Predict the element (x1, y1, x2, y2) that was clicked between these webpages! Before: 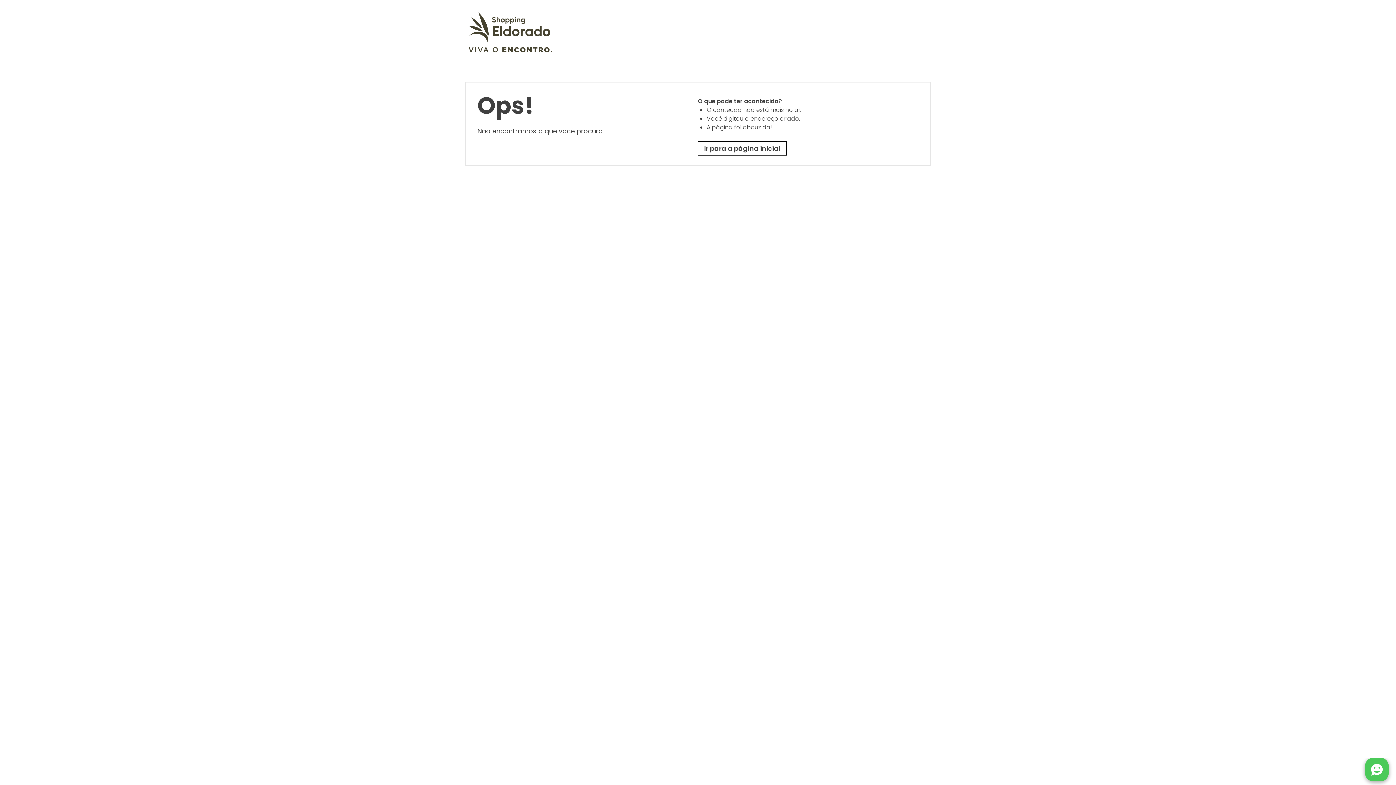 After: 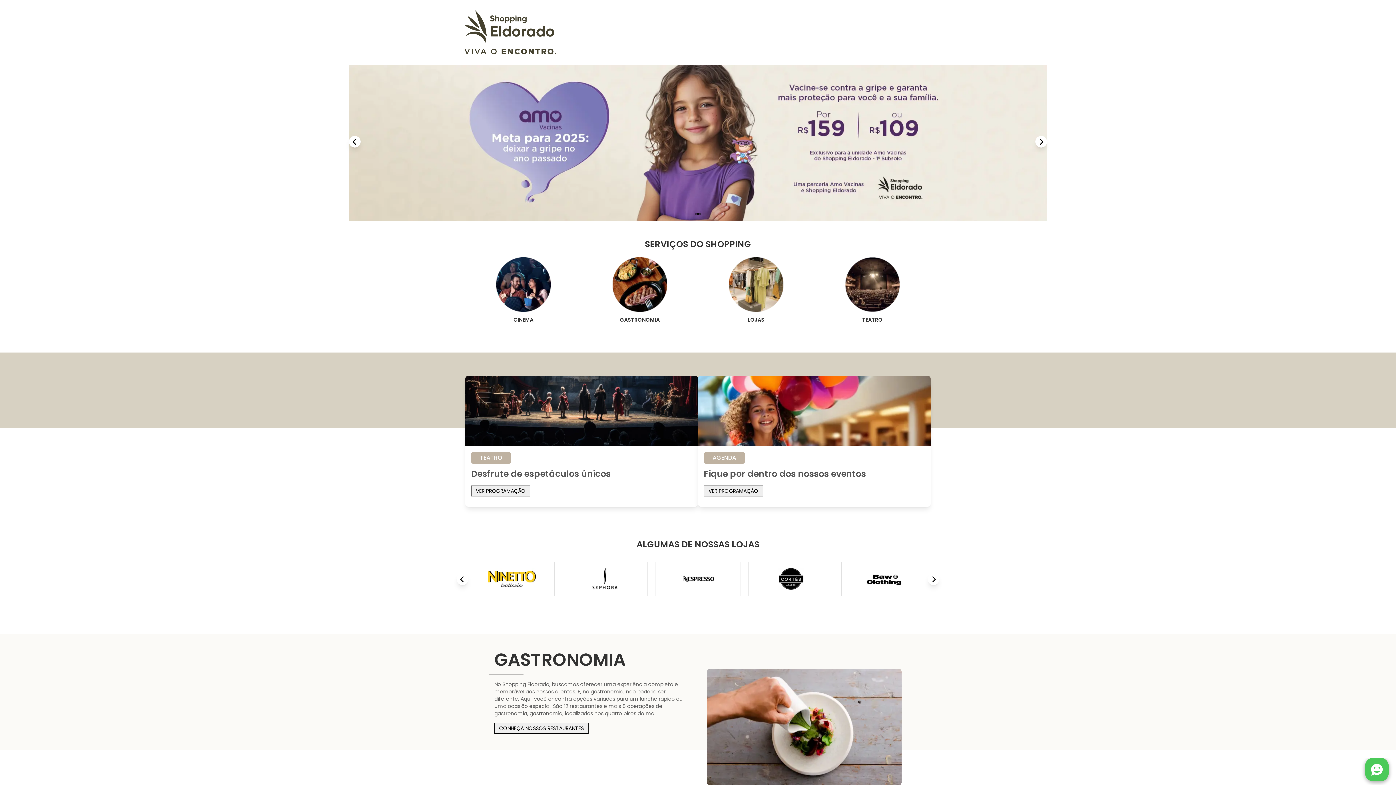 Action: label: Ir para a página inicial bbox: (465, 8, 555, 56)